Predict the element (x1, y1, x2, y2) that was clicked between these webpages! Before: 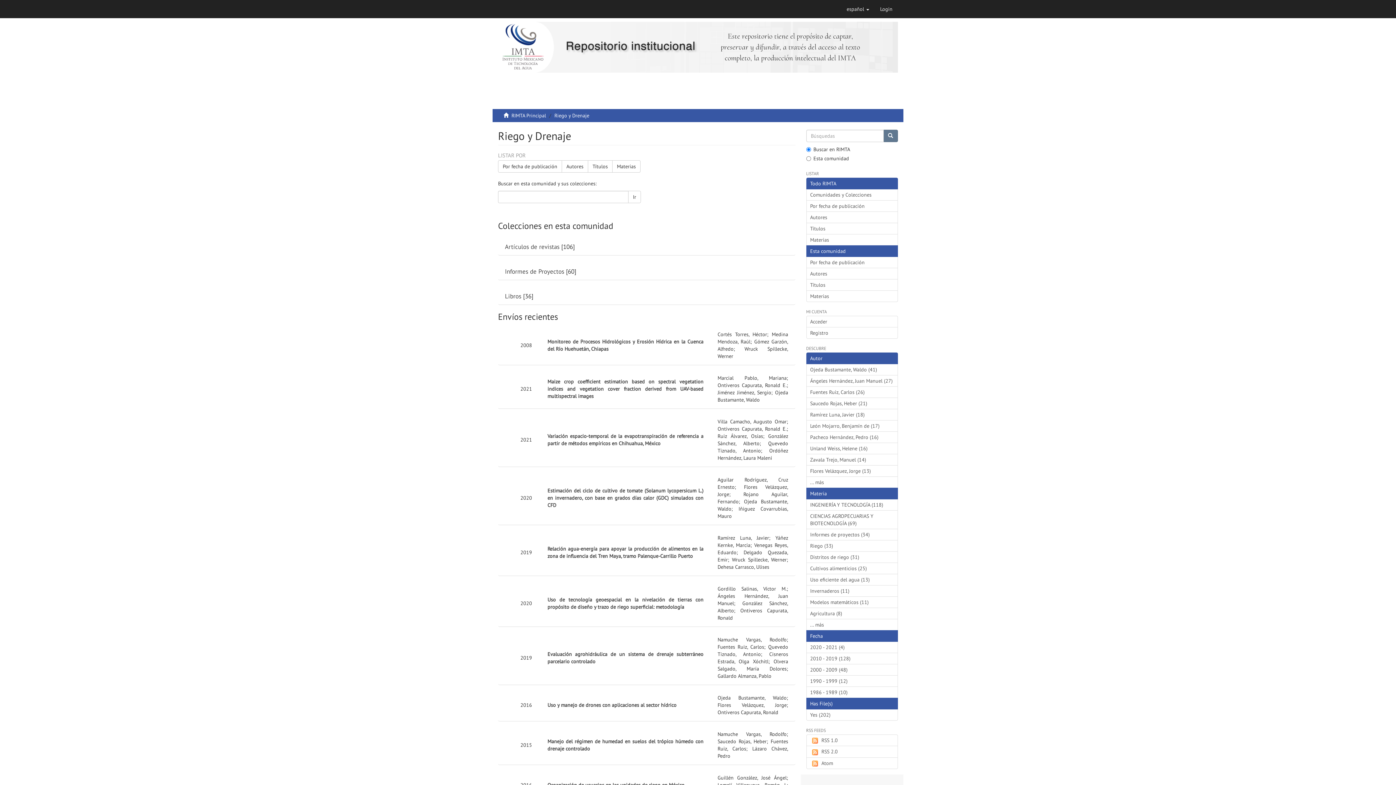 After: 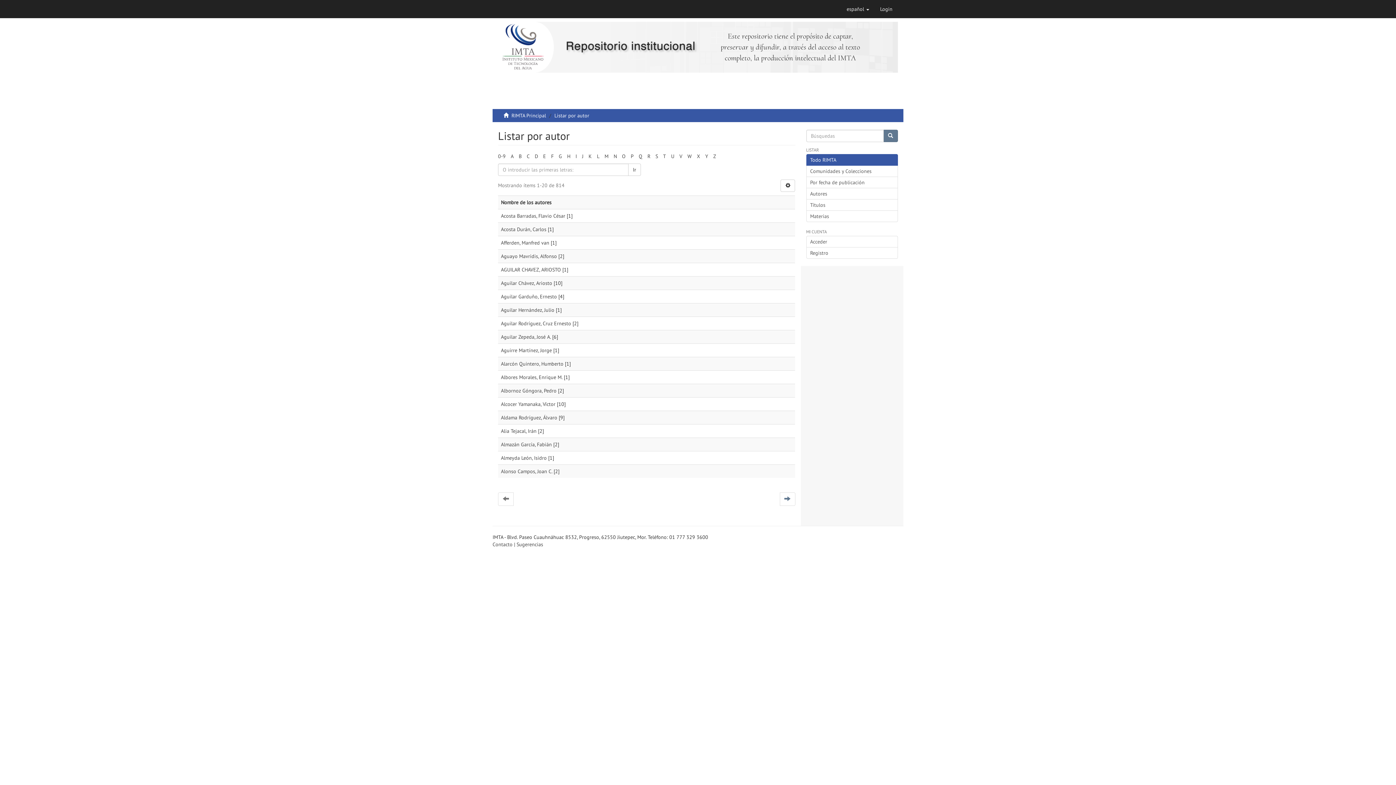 Action: label: Autores bbox: (806, 211, 898, 223)